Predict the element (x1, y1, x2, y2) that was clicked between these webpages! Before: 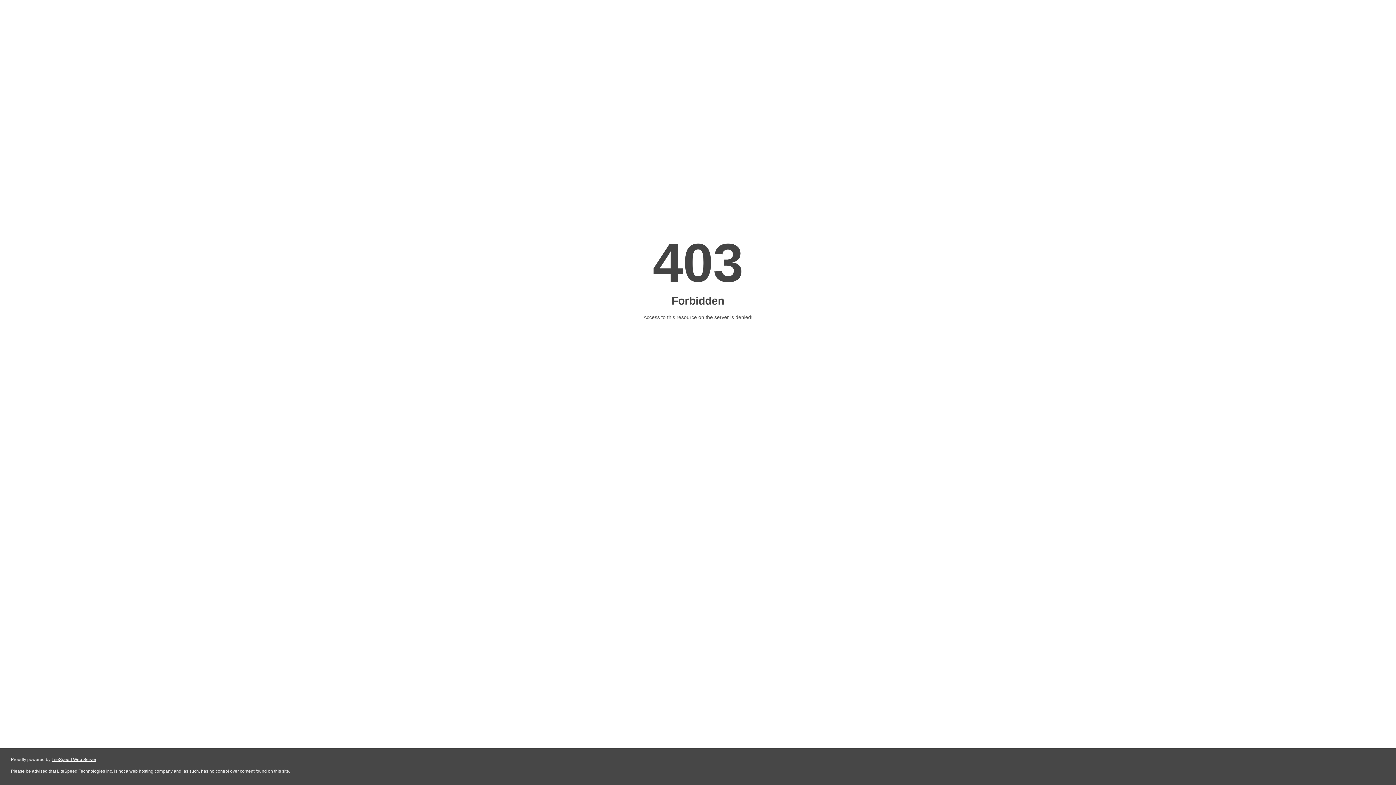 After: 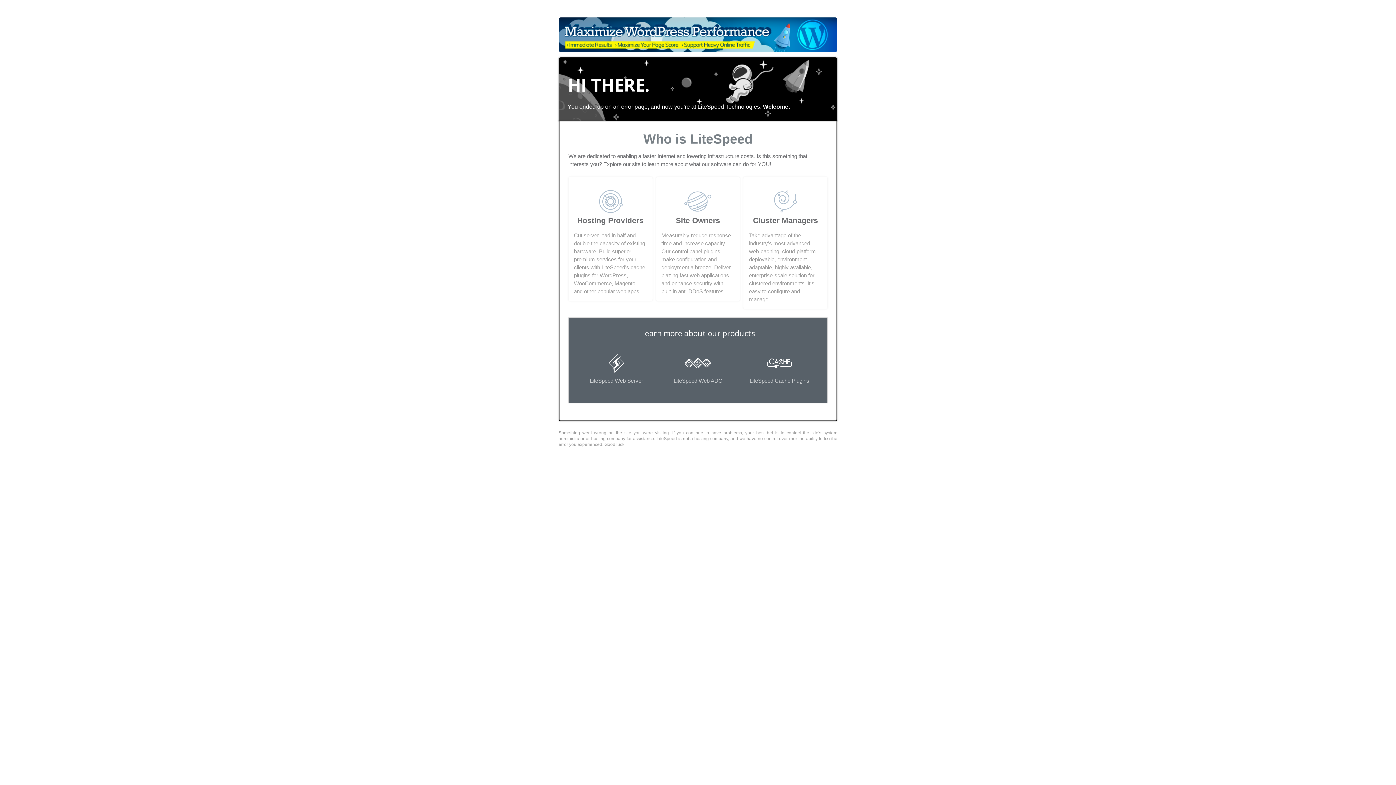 Action: bbox: (51, 757, 96, 762) label: LiteSpeed Web Server